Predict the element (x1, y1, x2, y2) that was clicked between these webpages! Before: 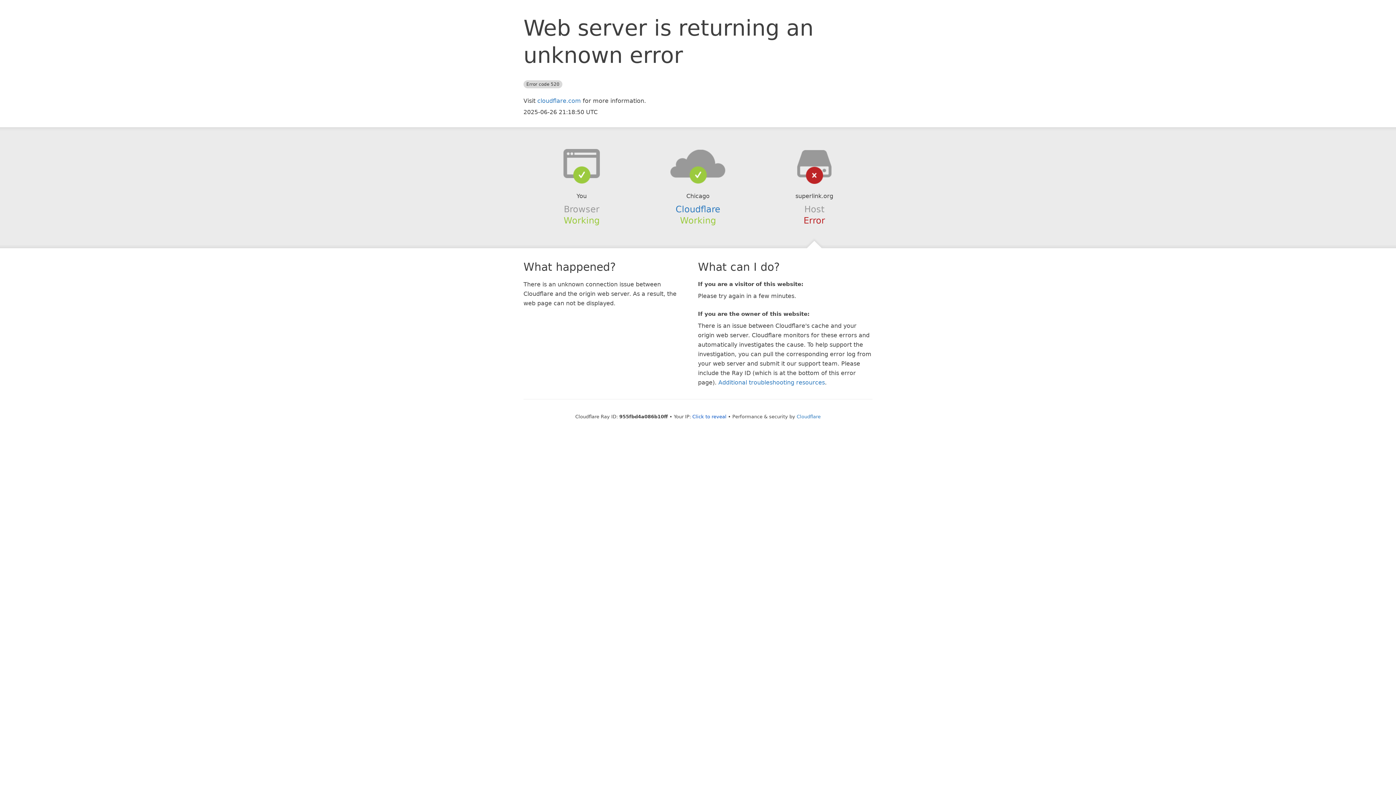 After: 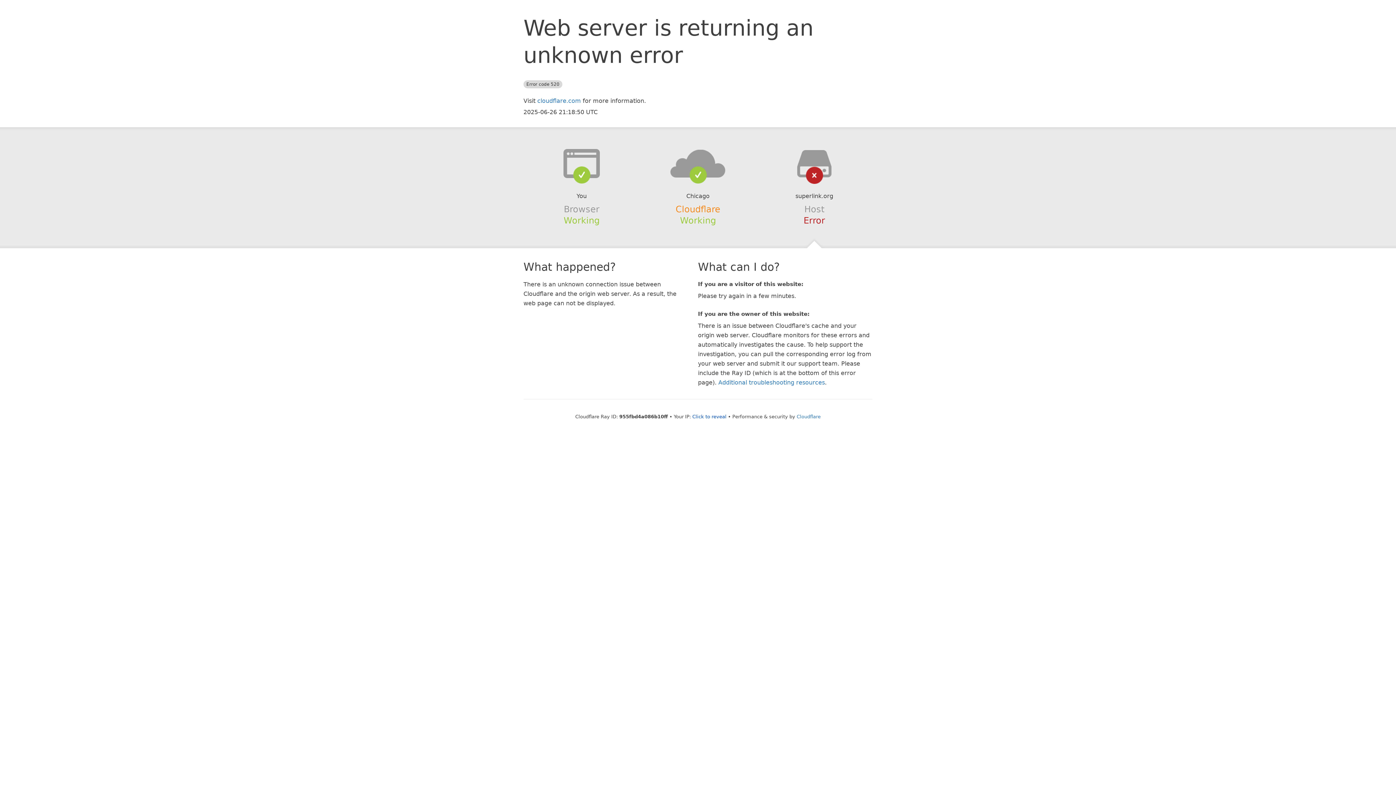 Action: bbox: (675, 204, 720, 214) label: Cloudflare